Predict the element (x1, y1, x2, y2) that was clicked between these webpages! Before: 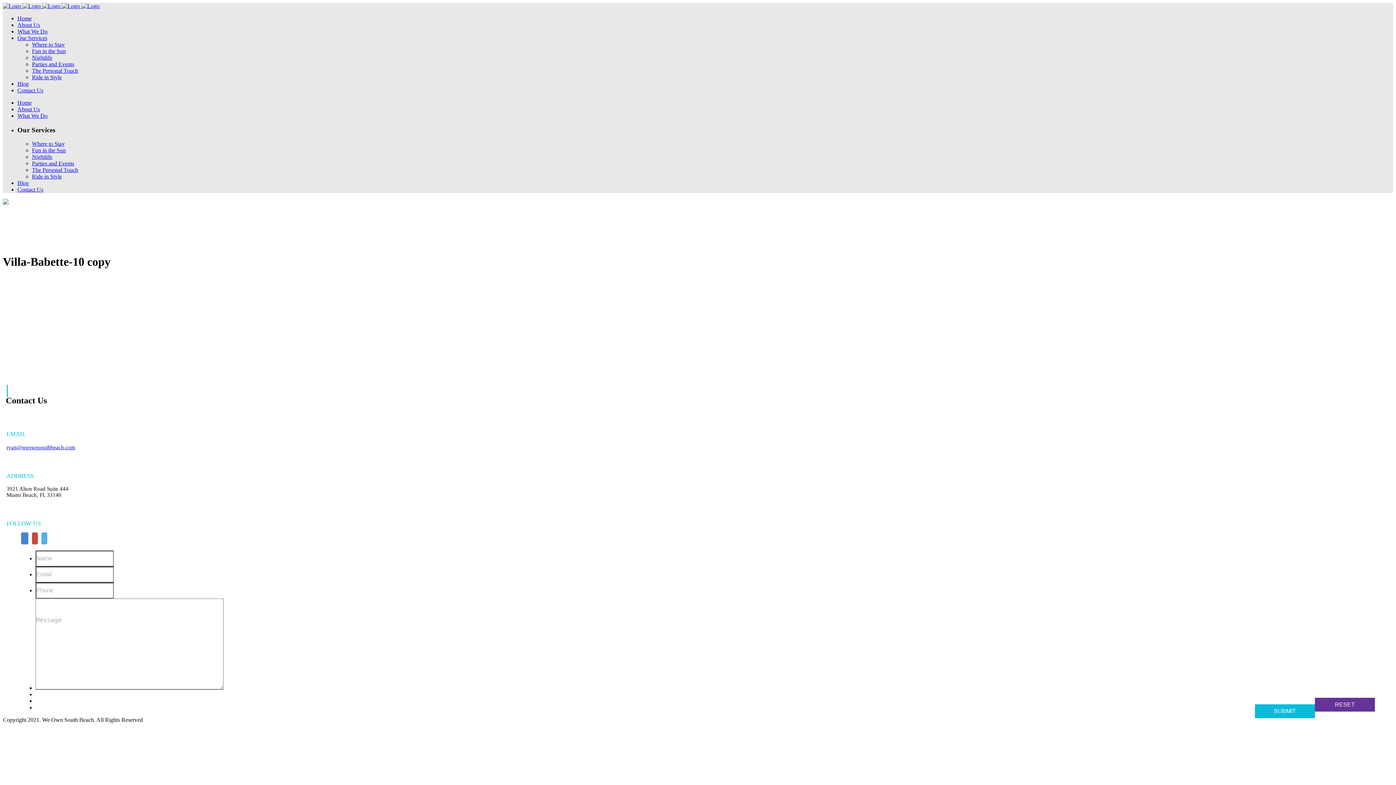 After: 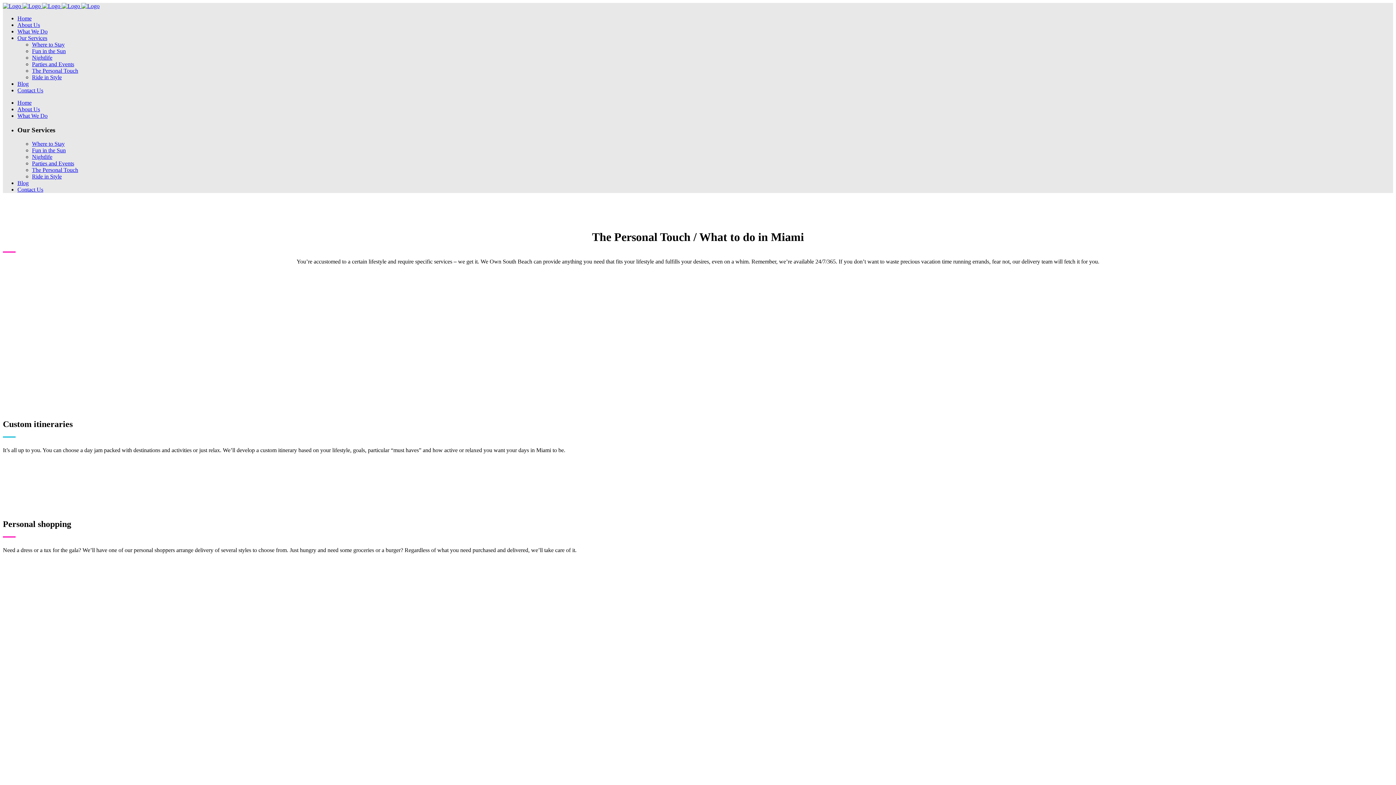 Action: bbox: (32, 167, 78, 173) label: The Personal Touch